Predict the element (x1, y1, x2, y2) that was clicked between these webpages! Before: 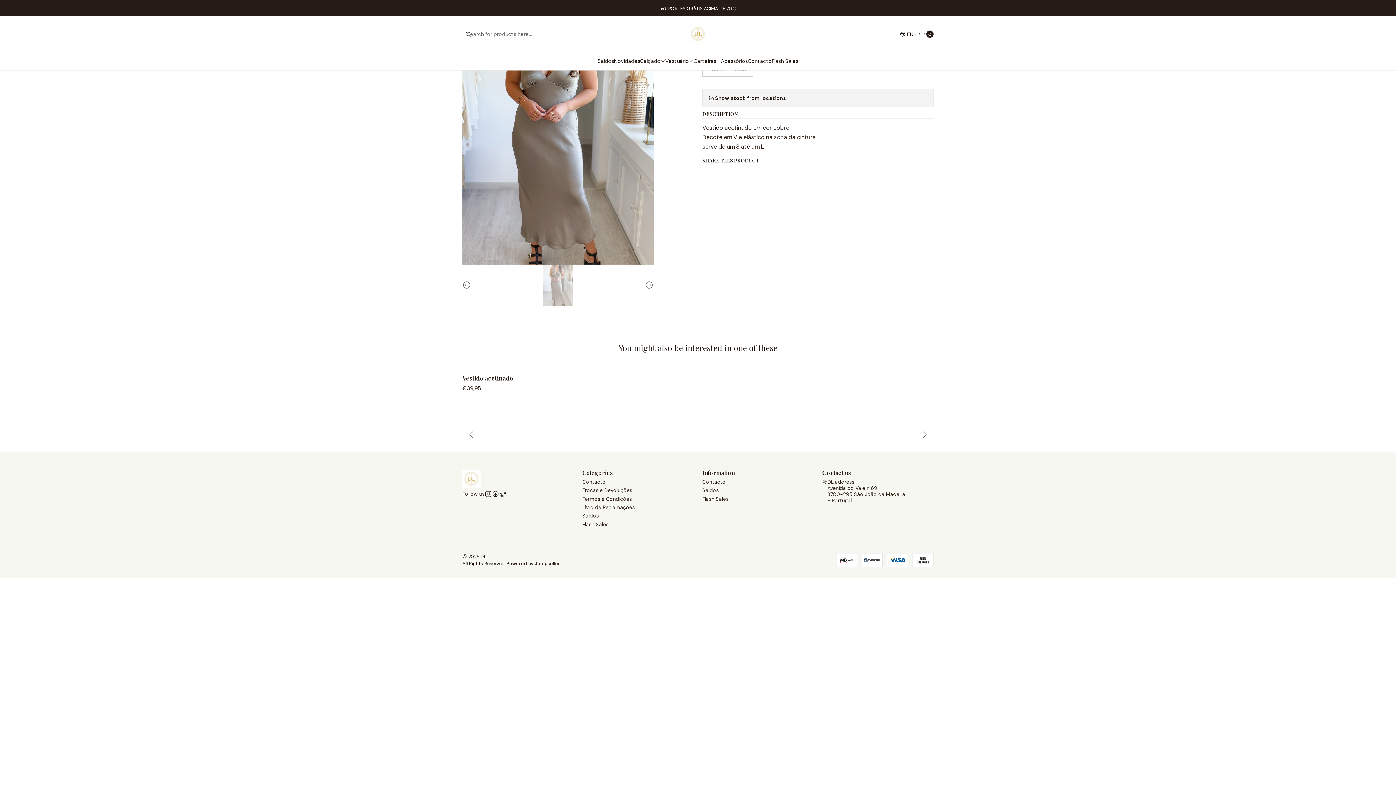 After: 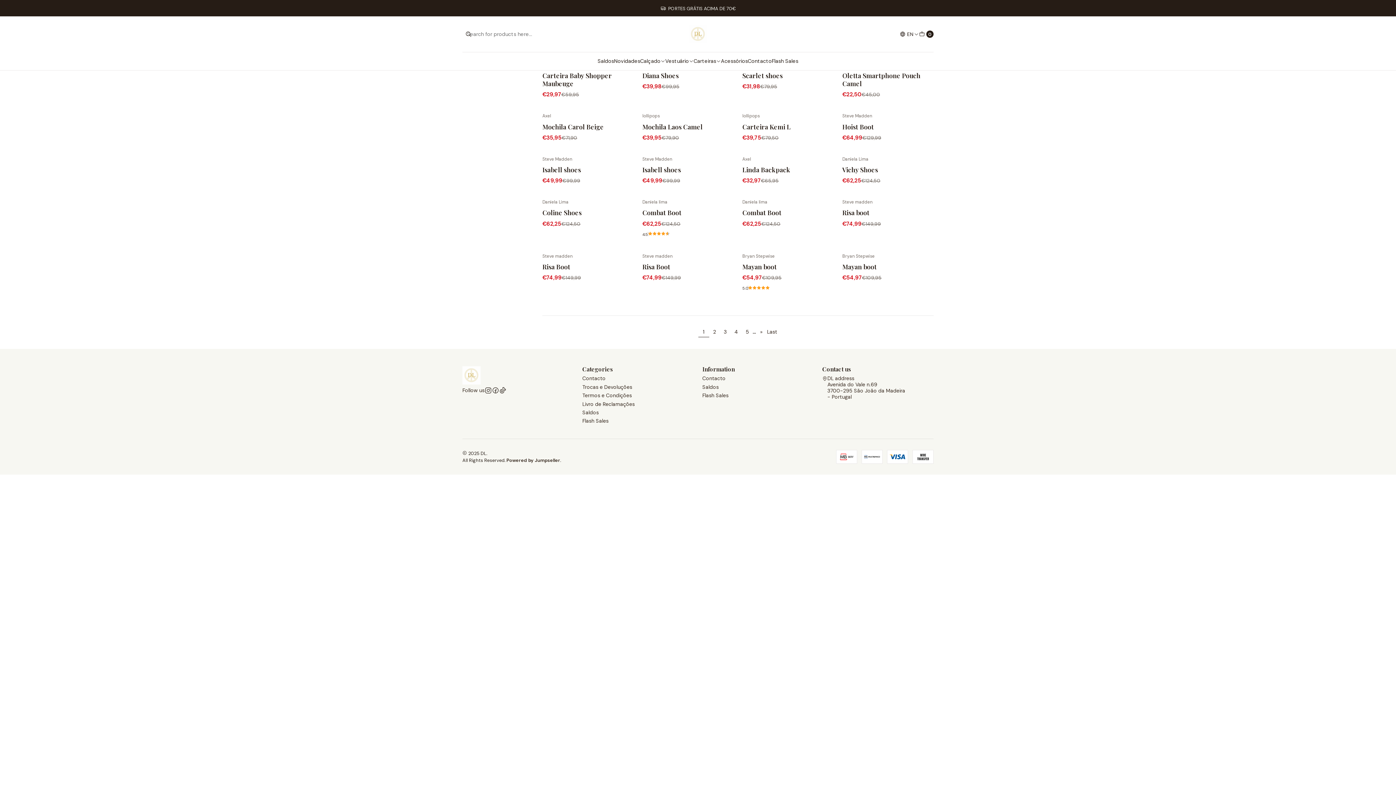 Action: bbox: (582, 512, 598, 520) label: Saldos